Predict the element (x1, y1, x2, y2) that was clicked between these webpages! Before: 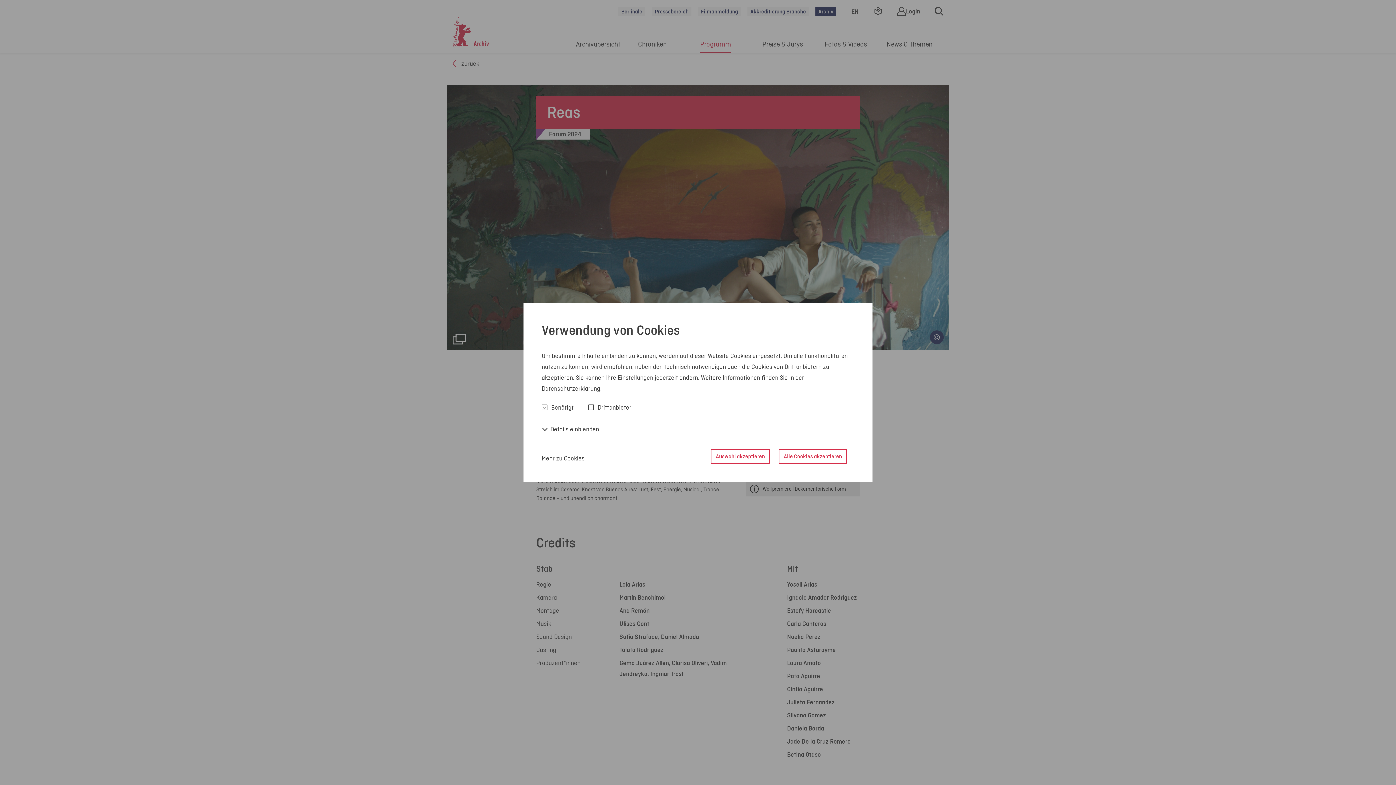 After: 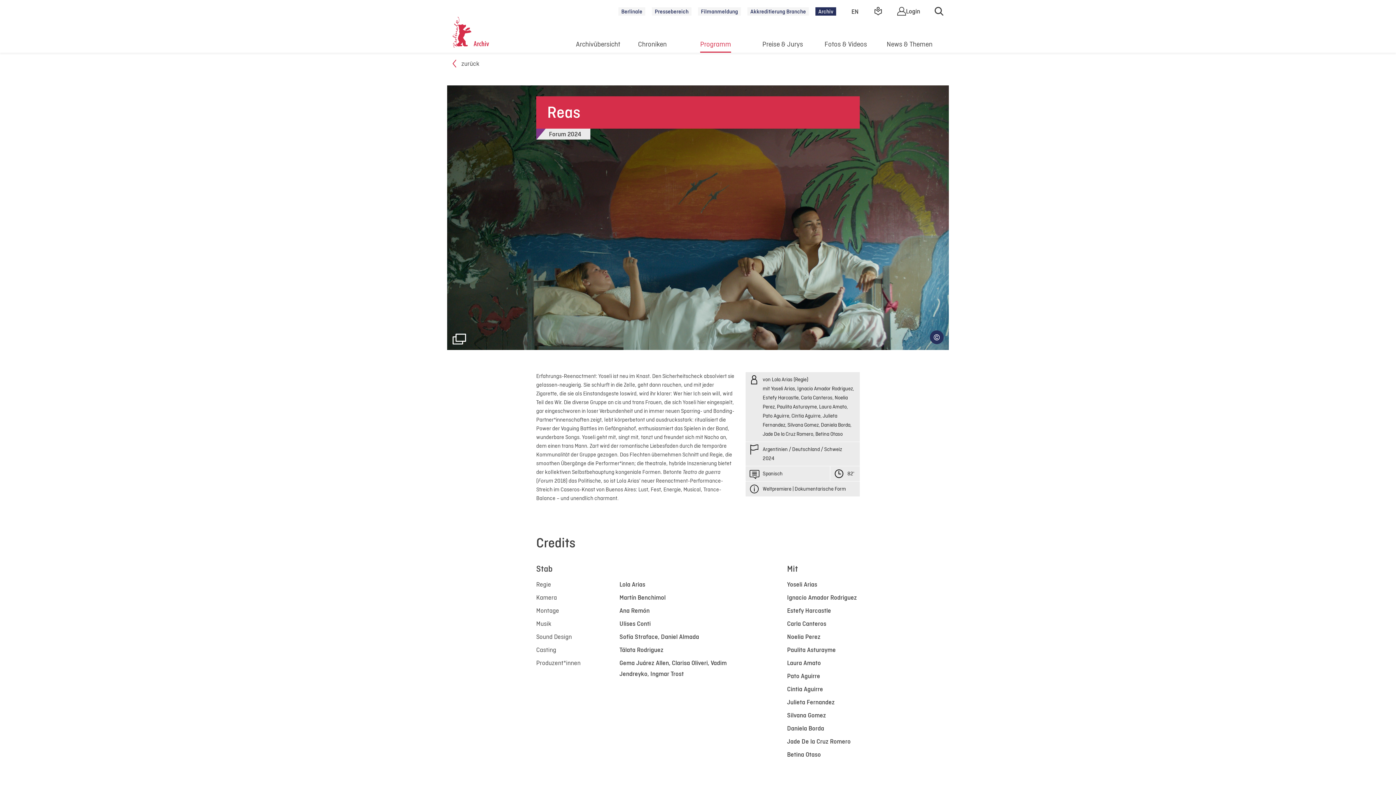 Action: bbox: (710, 449, 770, 463) label: Auswahl akzeptieren